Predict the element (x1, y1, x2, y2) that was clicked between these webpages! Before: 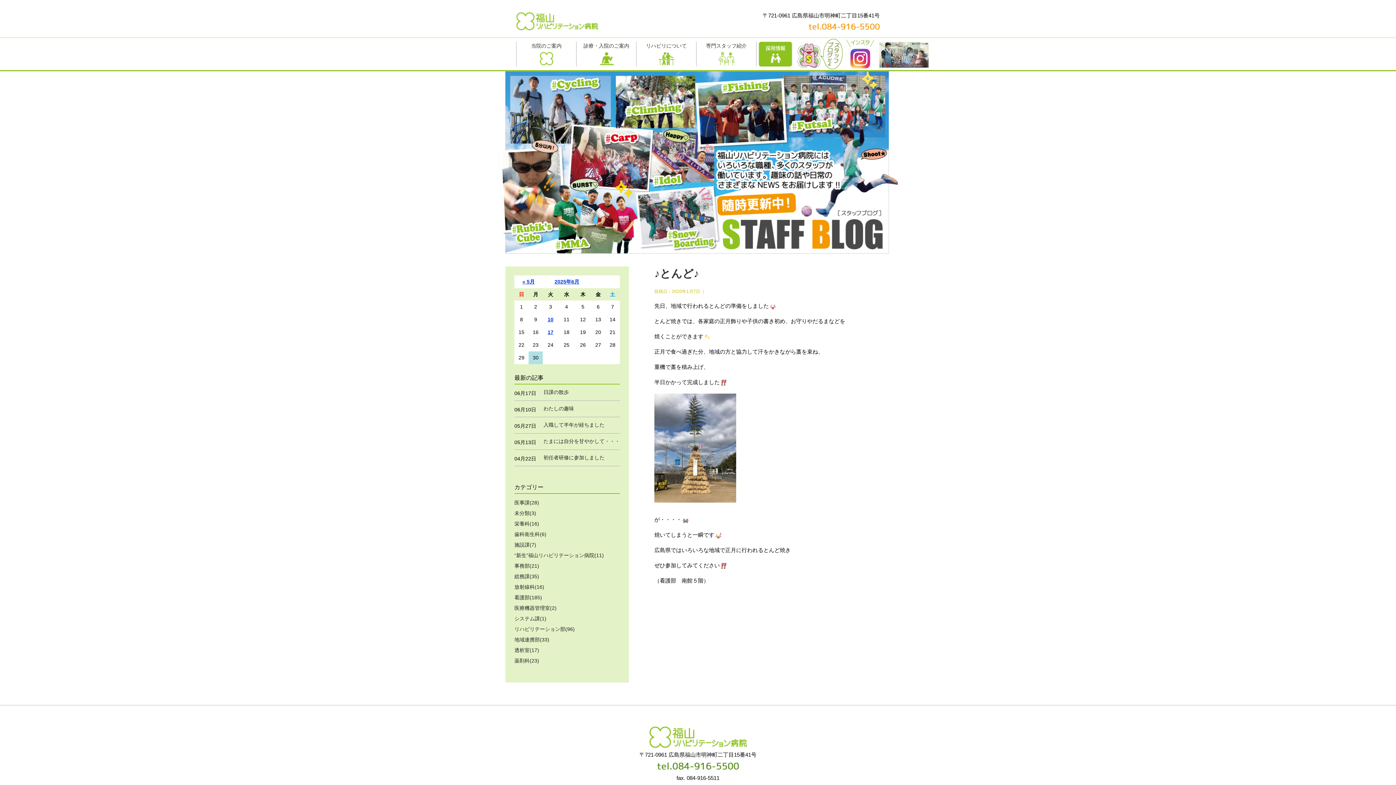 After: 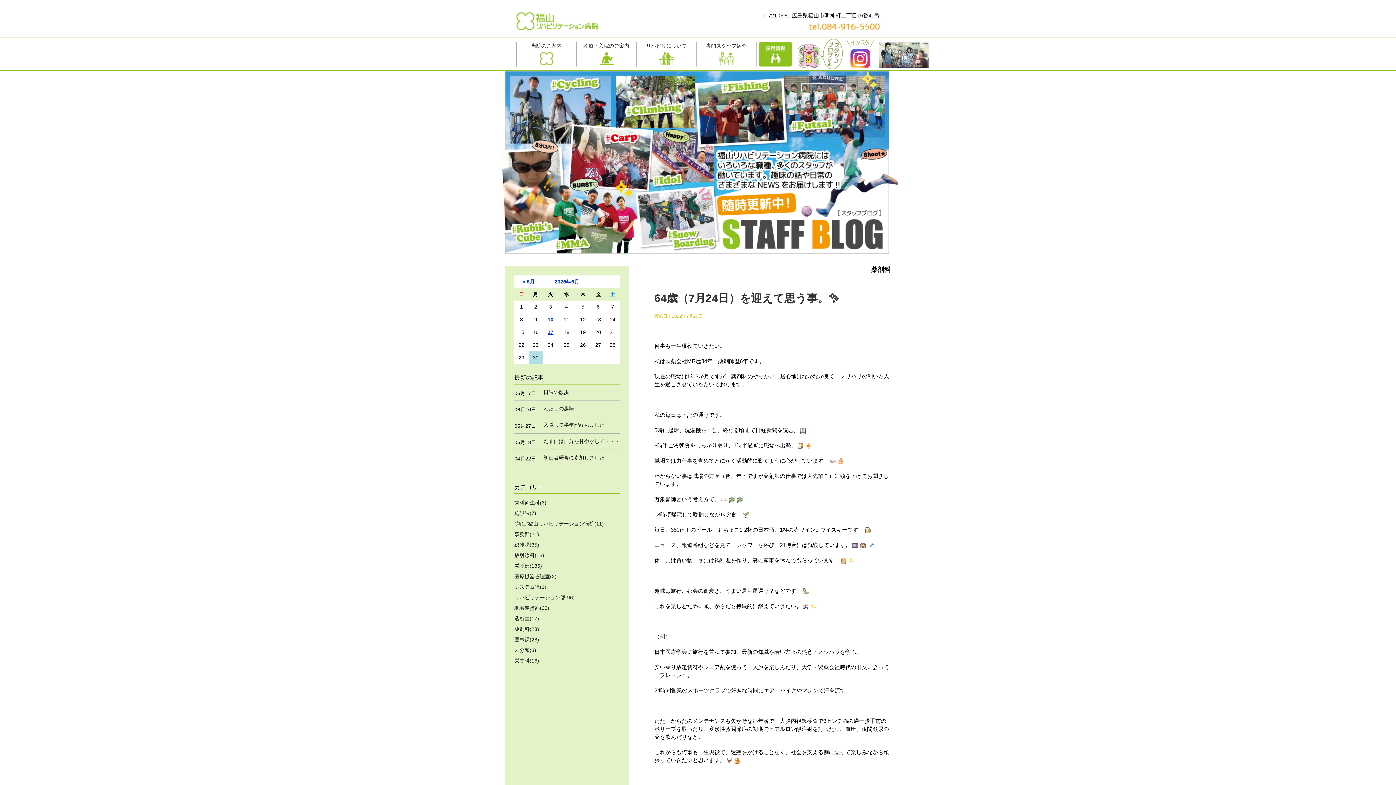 Action: bbox: (514, 658, 539, 664) label: 薬剤科(23)